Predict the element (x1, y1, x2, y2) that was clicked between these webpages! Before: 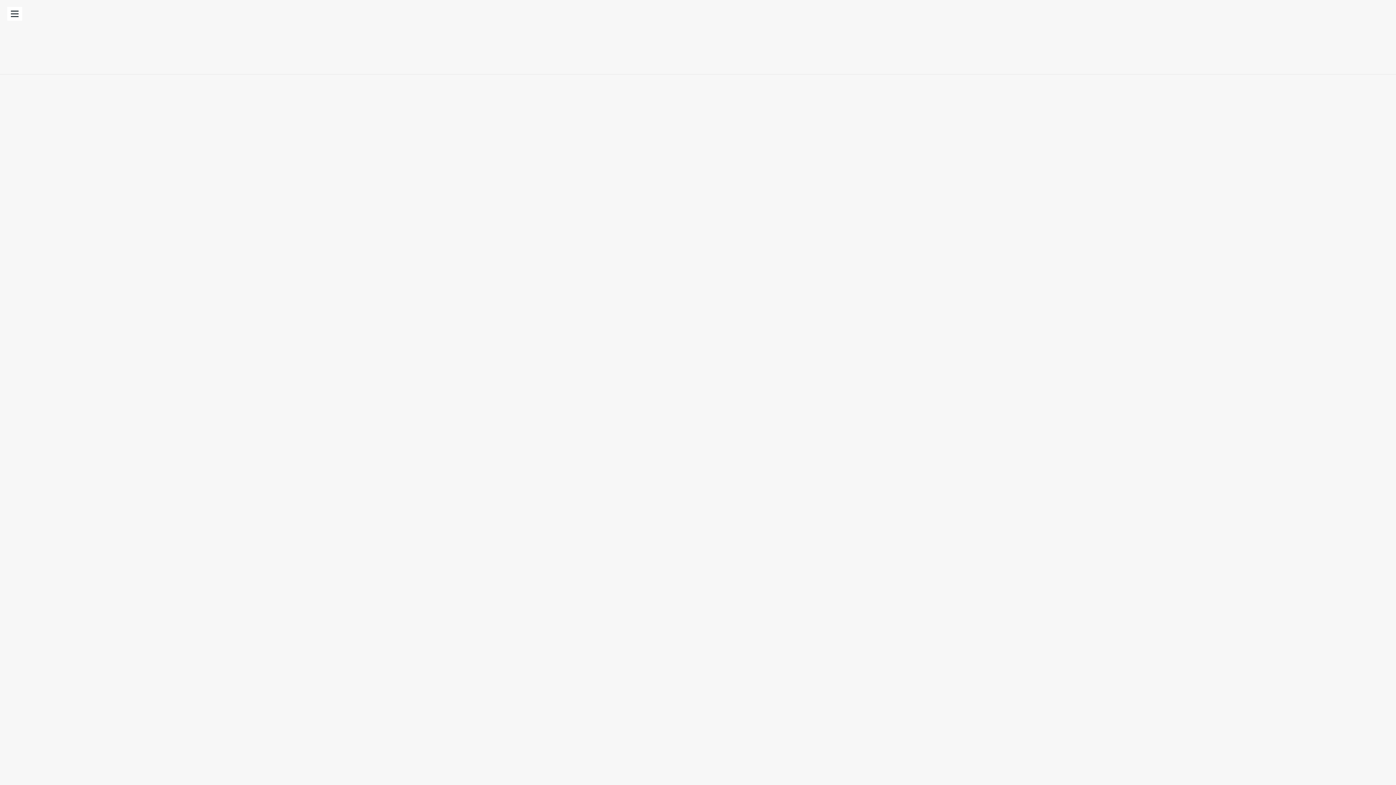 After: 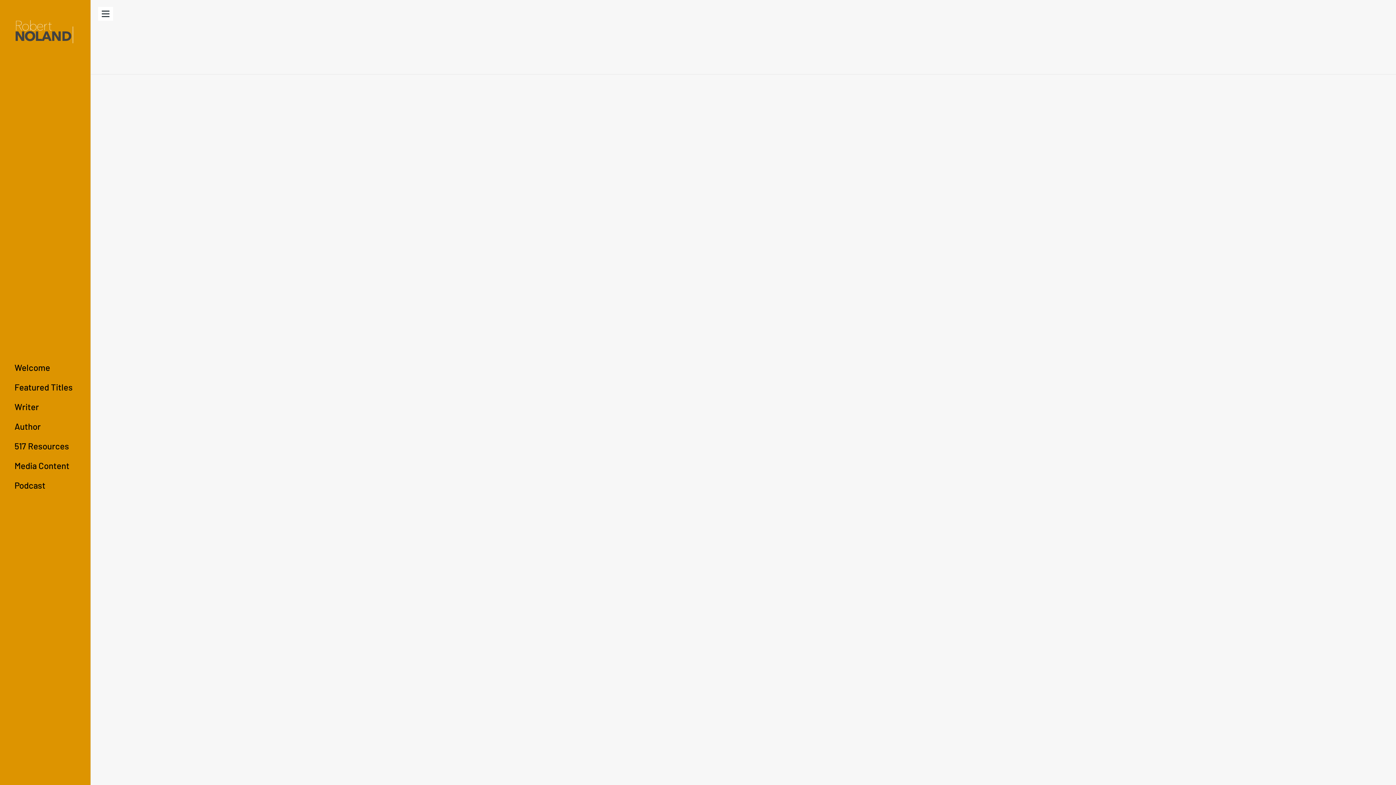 Action: bbox: (0, 0, 29, 30)